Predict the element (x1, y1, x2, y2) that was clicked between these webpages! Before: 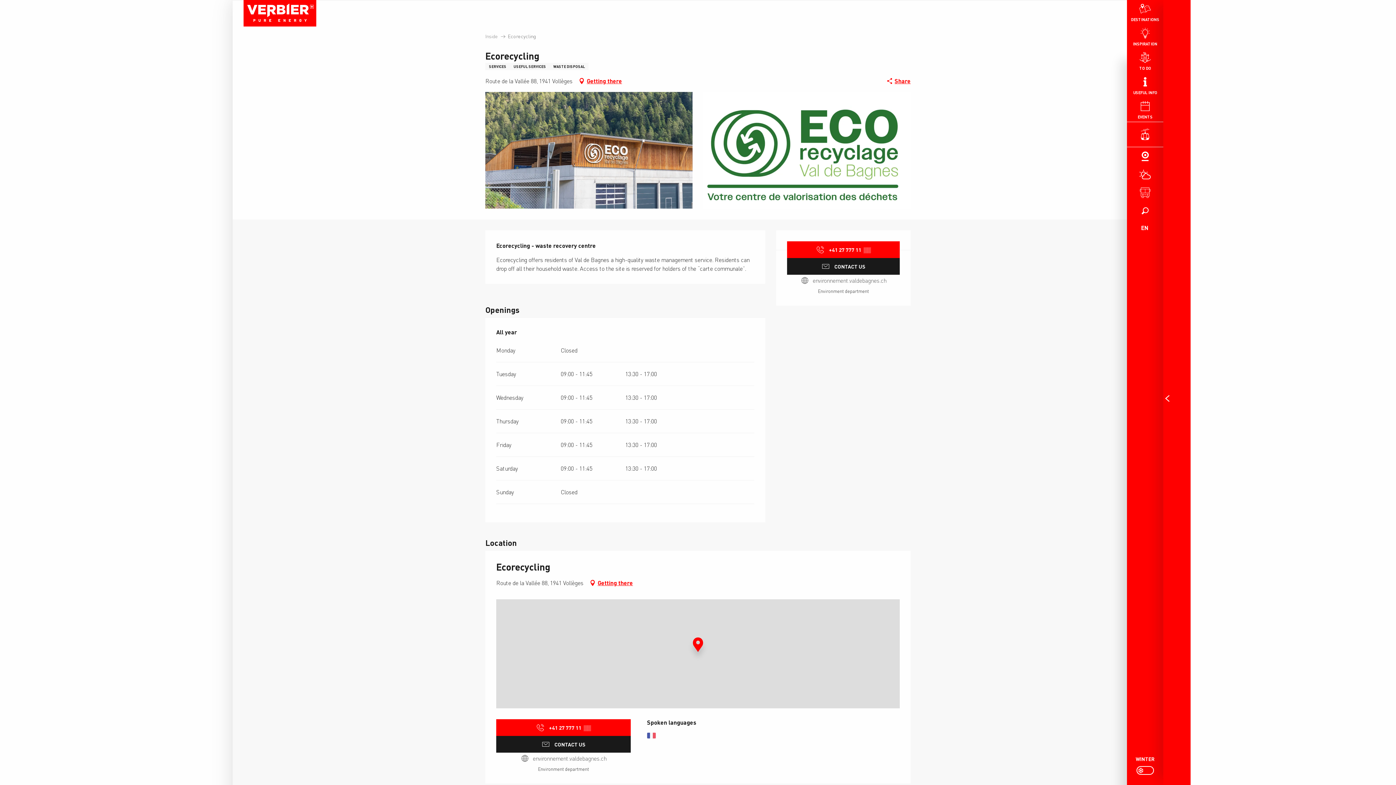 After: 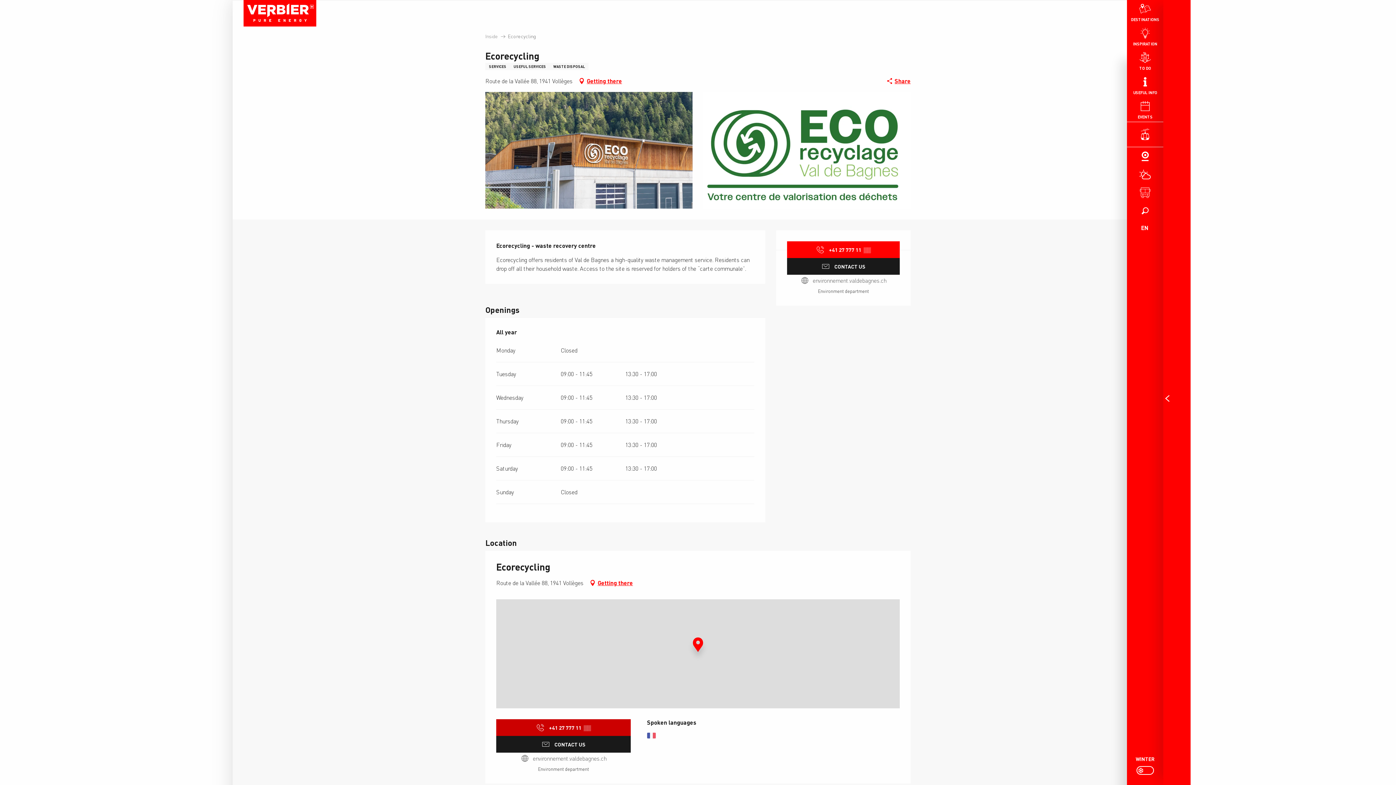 Action: label: Voir le numéro de téléphone en entier bbox: (496, 719, 630, 736)